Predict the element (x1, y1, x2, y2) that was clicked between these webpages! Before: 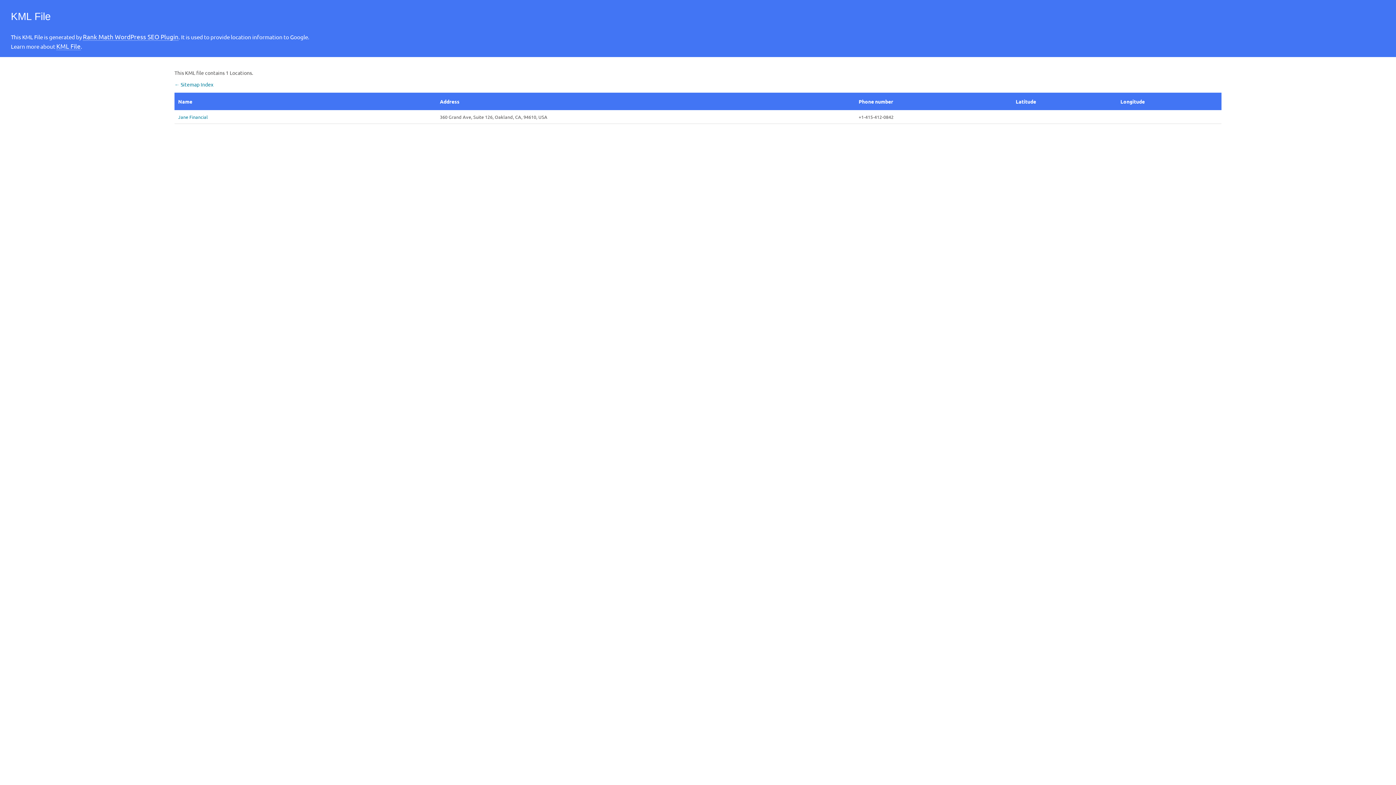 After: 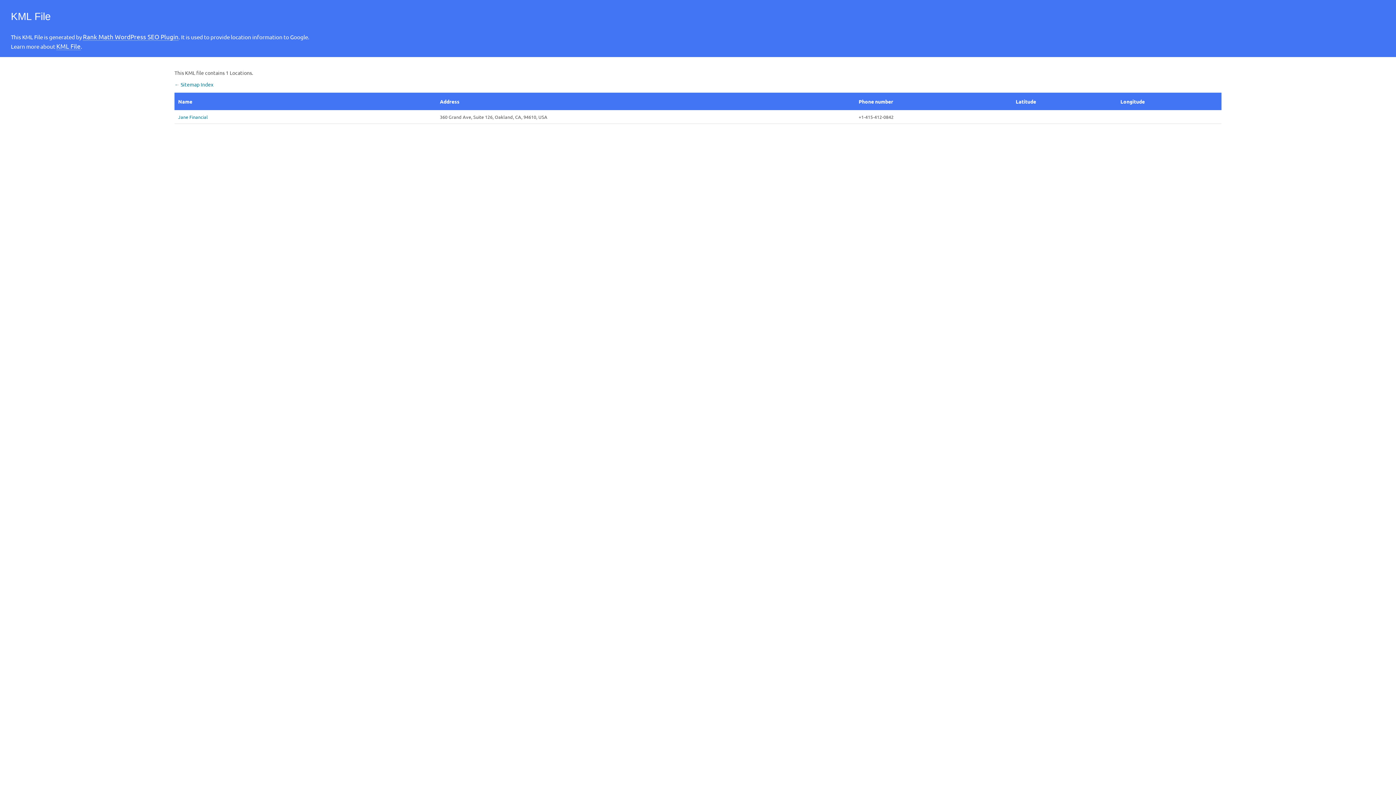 Action: label: Rank Math WordPress SEO Plugin bbox: (82, 32, 178, 40)